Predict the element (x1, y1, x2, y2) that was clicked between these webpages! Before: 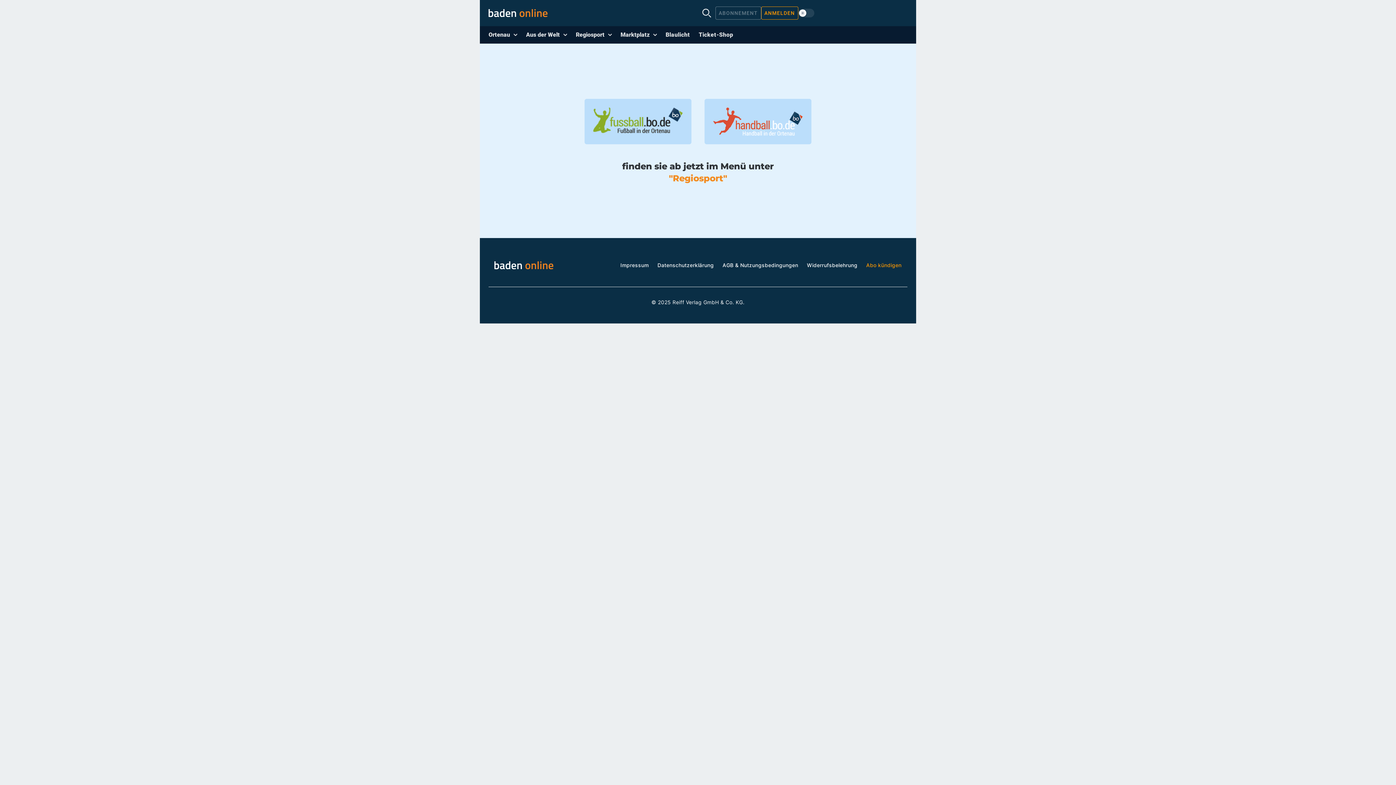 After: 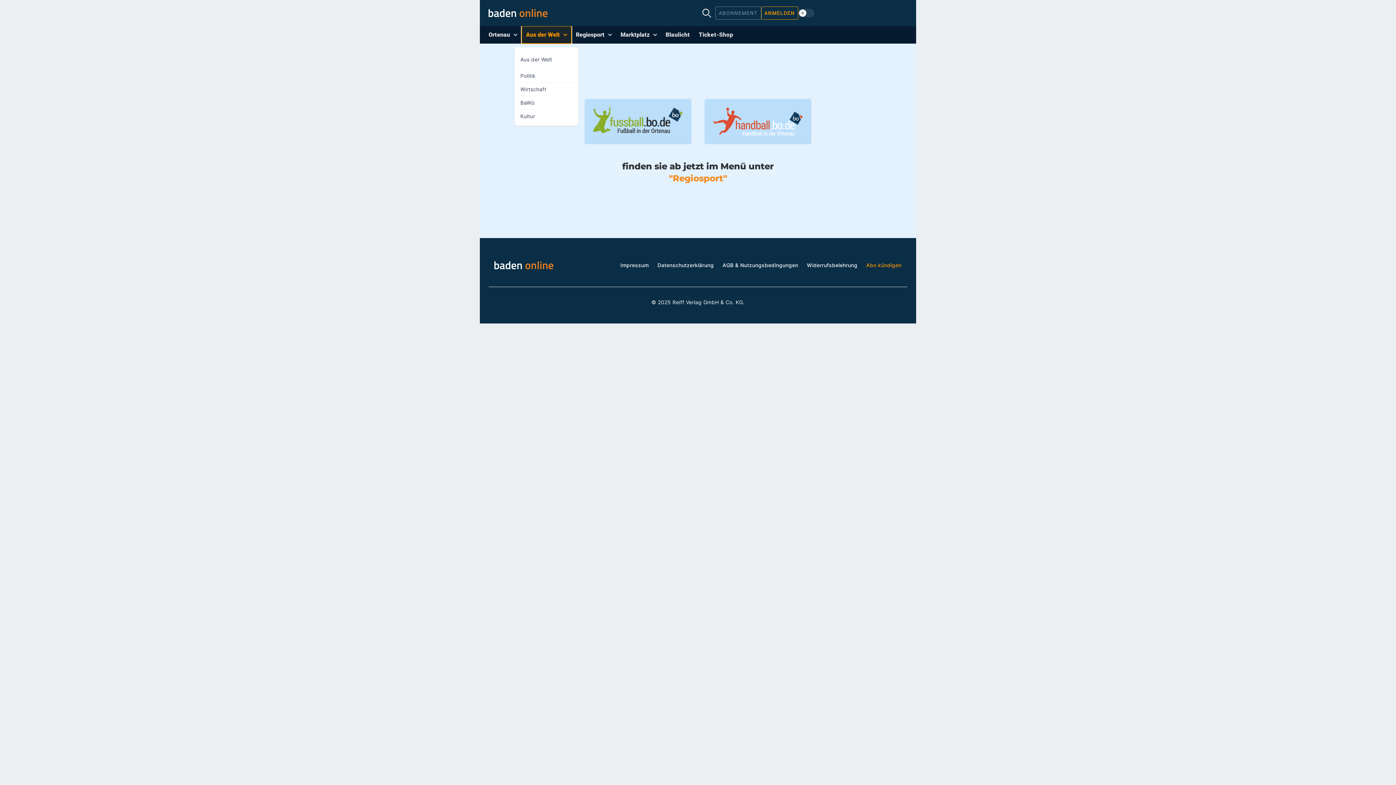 Action: bbox: (521, 26, 571, 43) label: Aus der Welt